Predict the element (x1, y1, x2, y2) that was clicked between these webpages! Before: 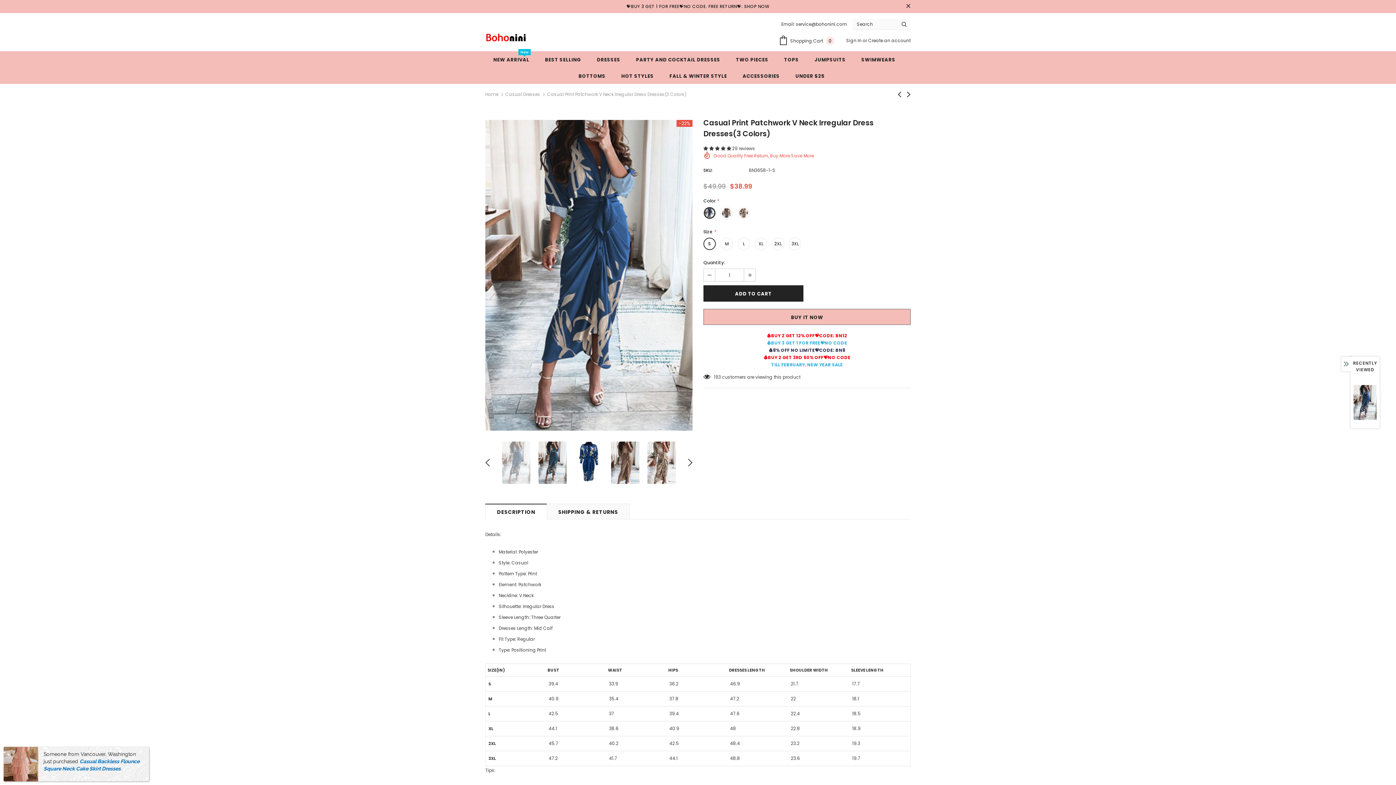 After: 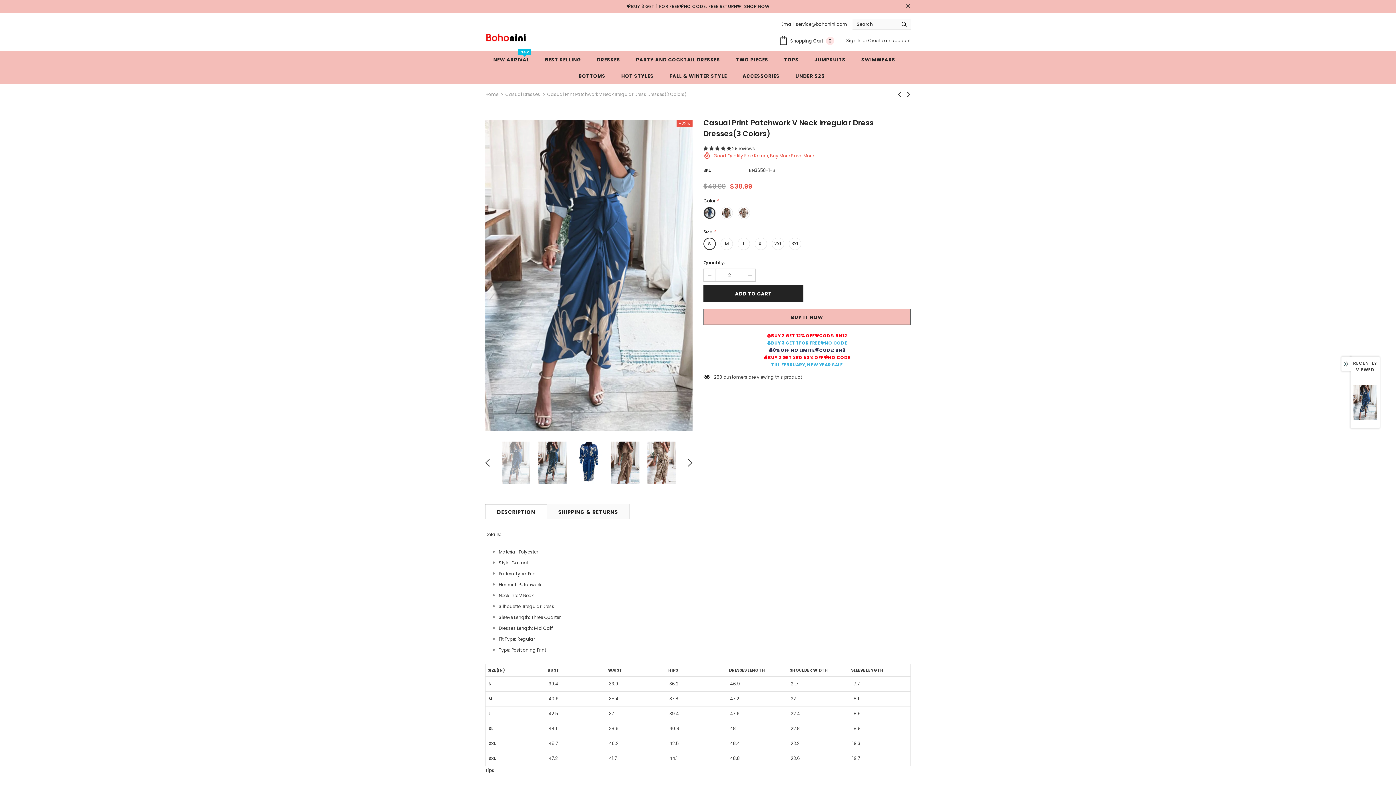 Action: bbox: (744, 269, 755, 281)